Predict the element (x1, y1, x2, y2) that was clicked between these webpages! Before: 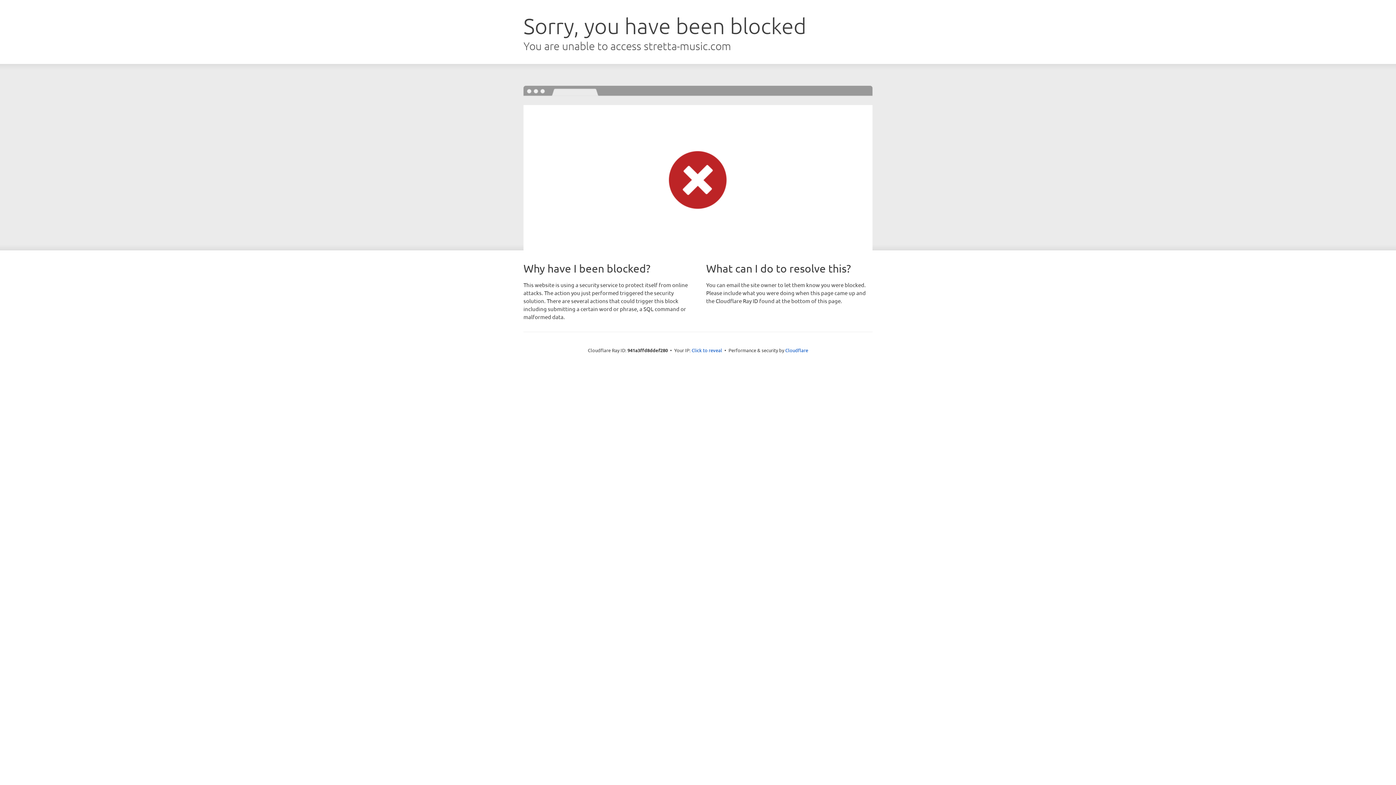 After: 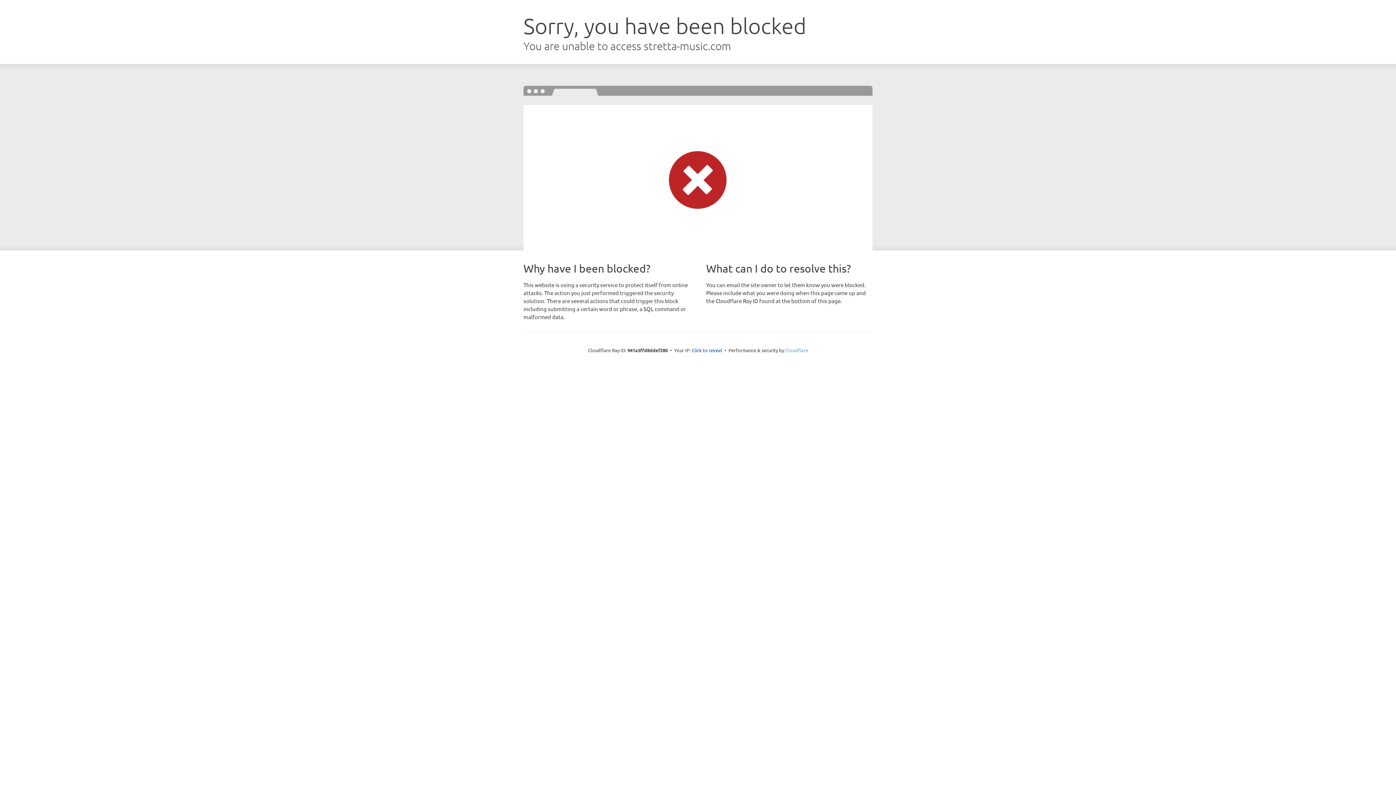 Action: label: Cloudflare bbox: (785, 347, 808, 353)